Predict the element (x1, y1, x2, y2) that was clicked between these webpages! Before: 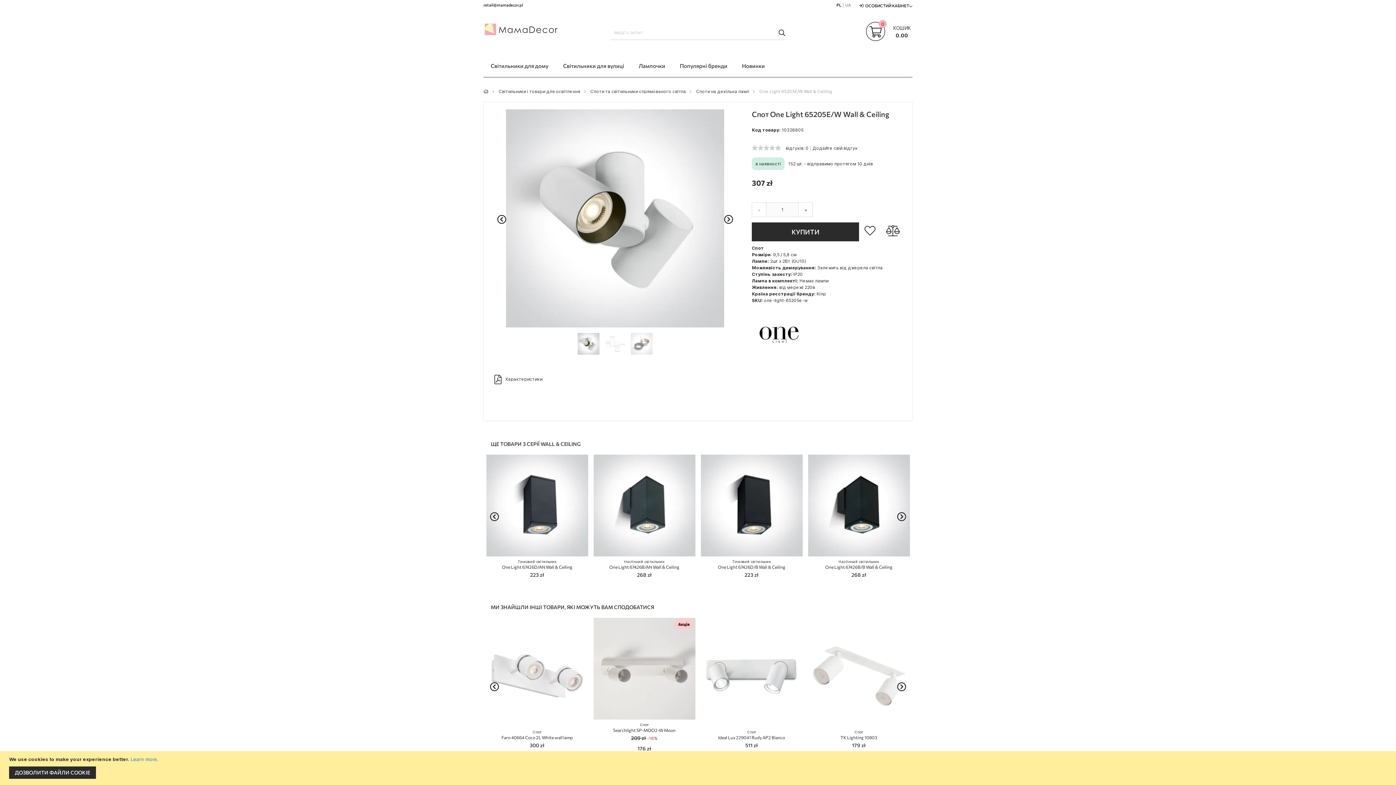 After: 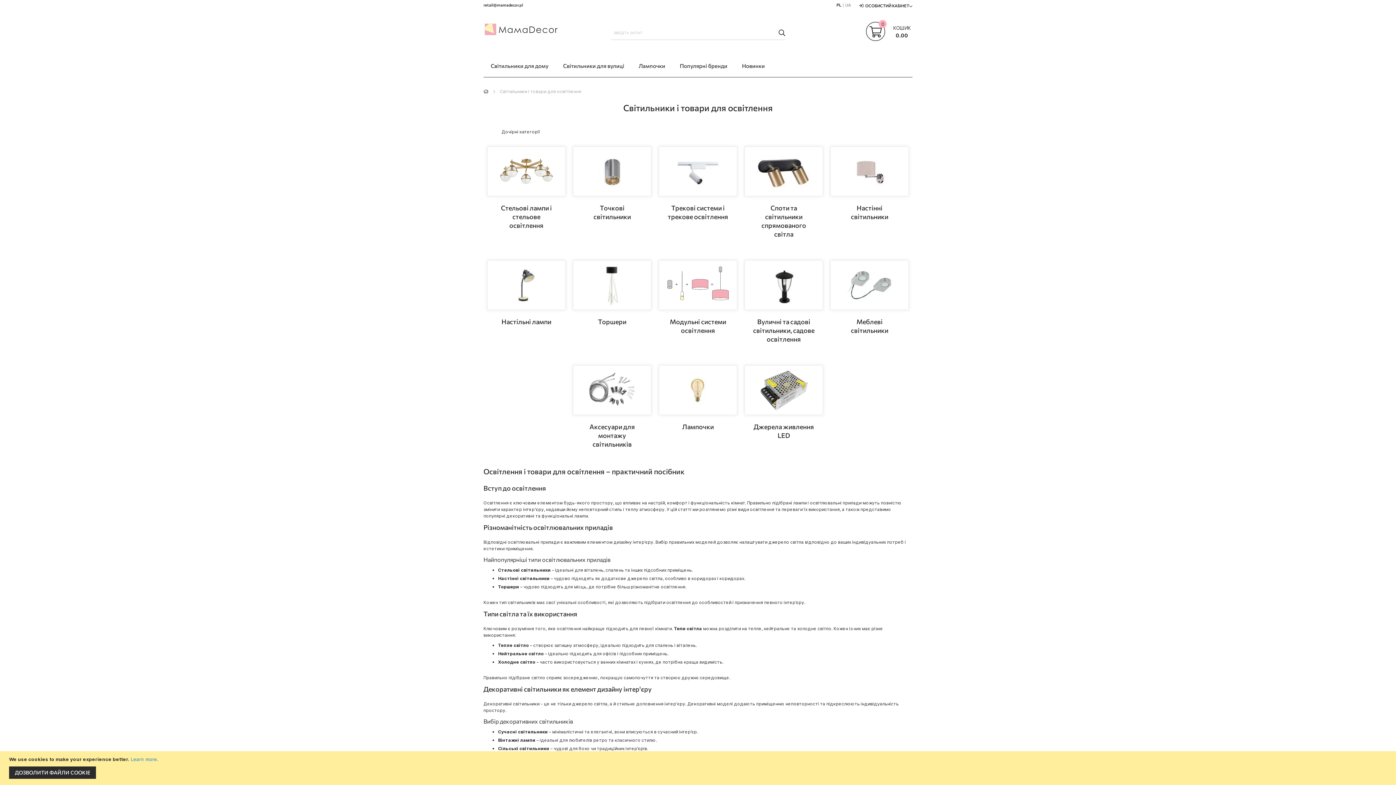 Action: bbox: (483, 54, 556, 77) label: Світильники для дому